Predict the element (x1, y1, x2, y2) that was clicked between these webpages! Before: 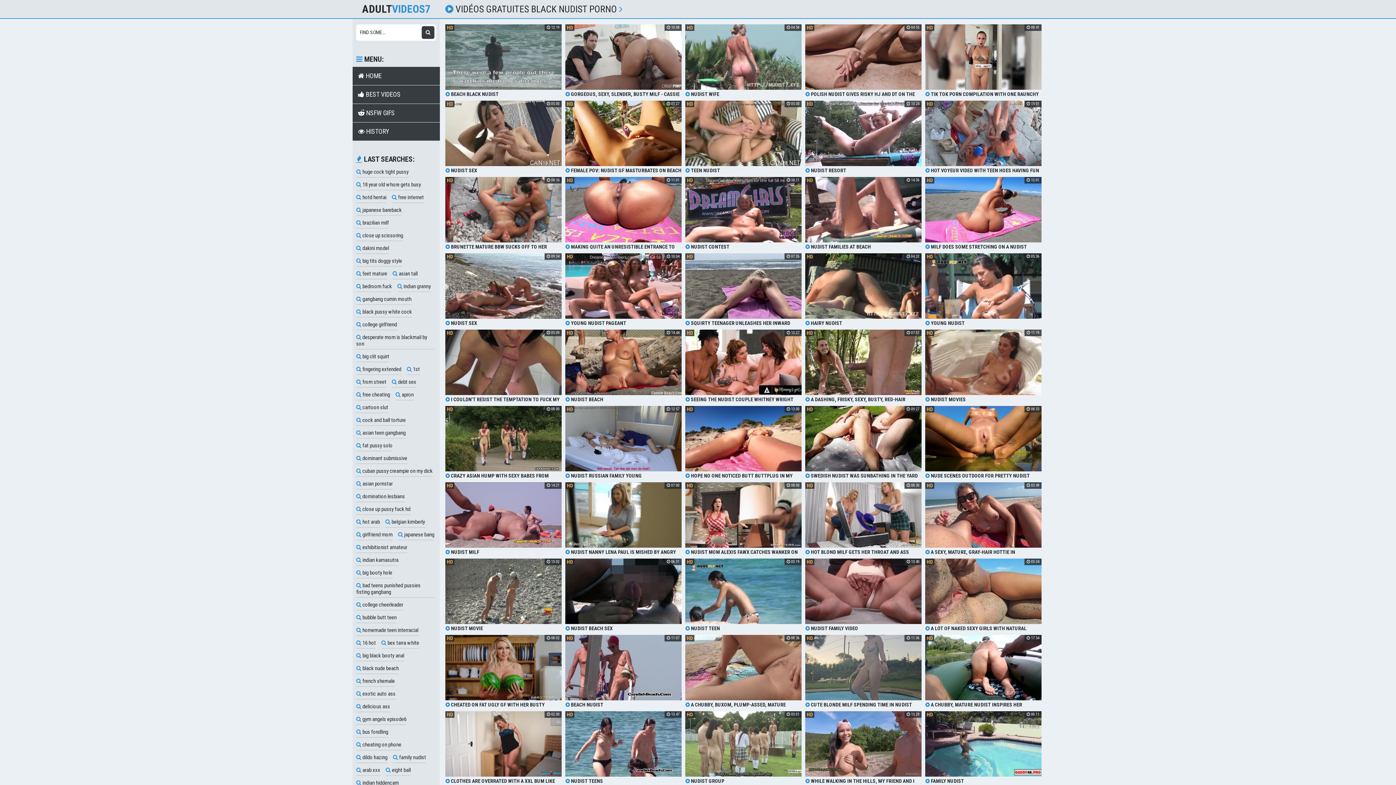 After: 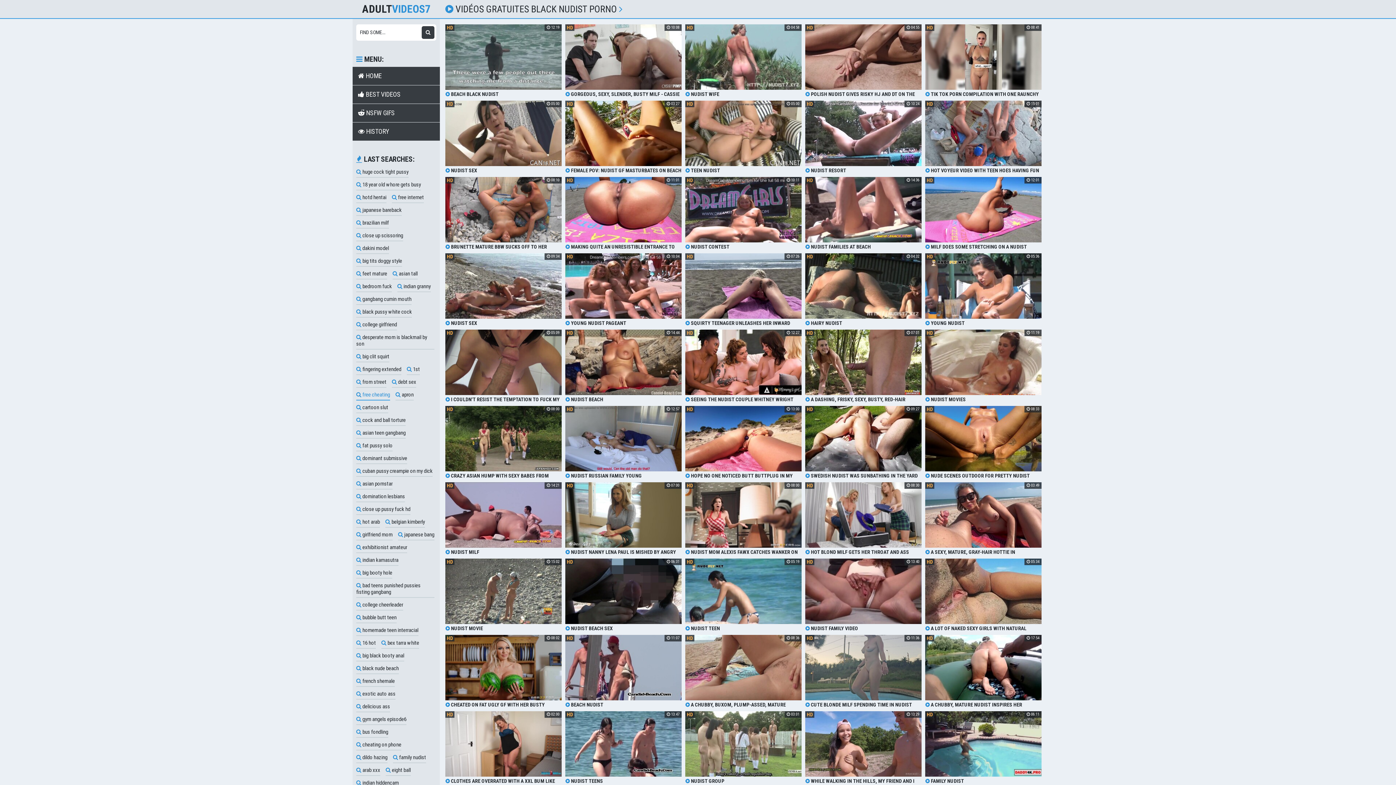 Action: bbox: (356, 389, 390, 400) label:  free cheating